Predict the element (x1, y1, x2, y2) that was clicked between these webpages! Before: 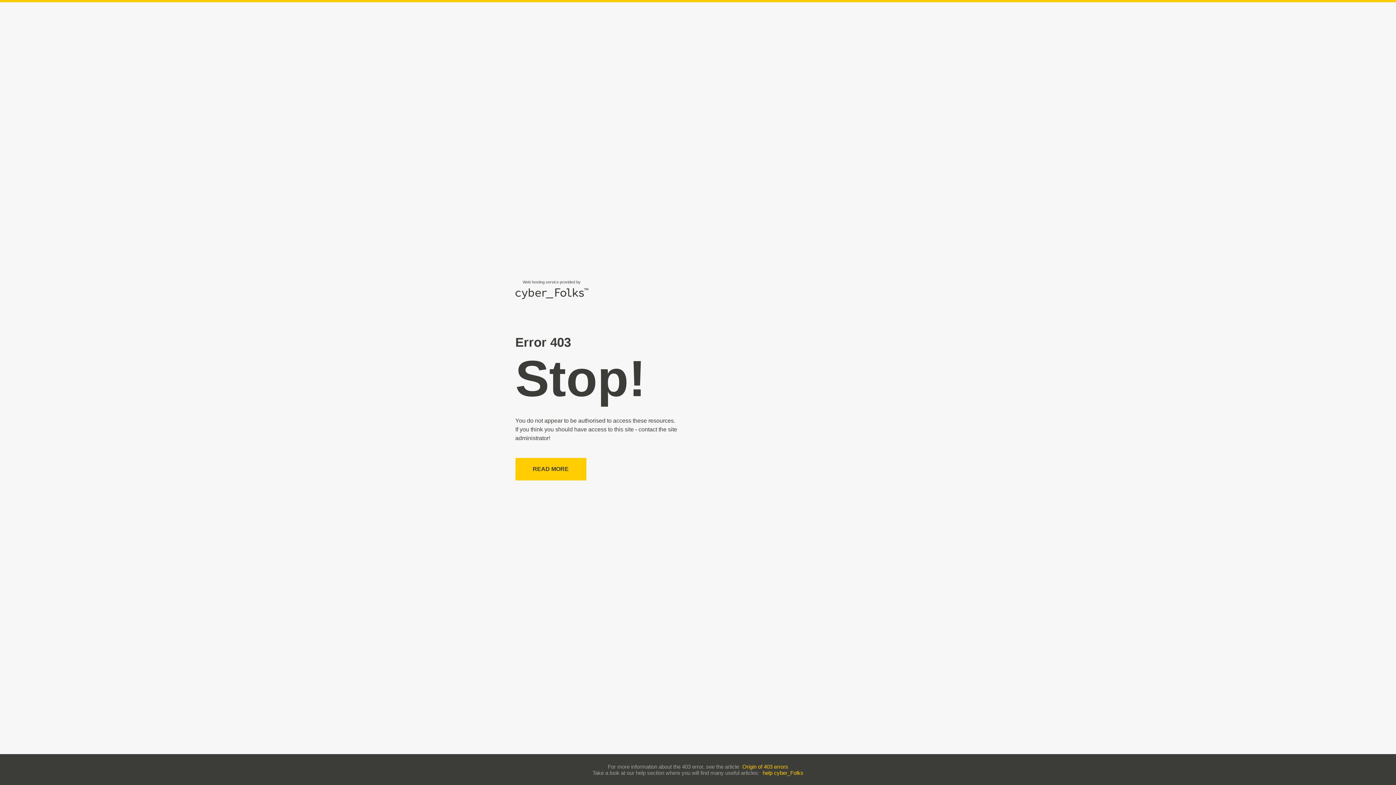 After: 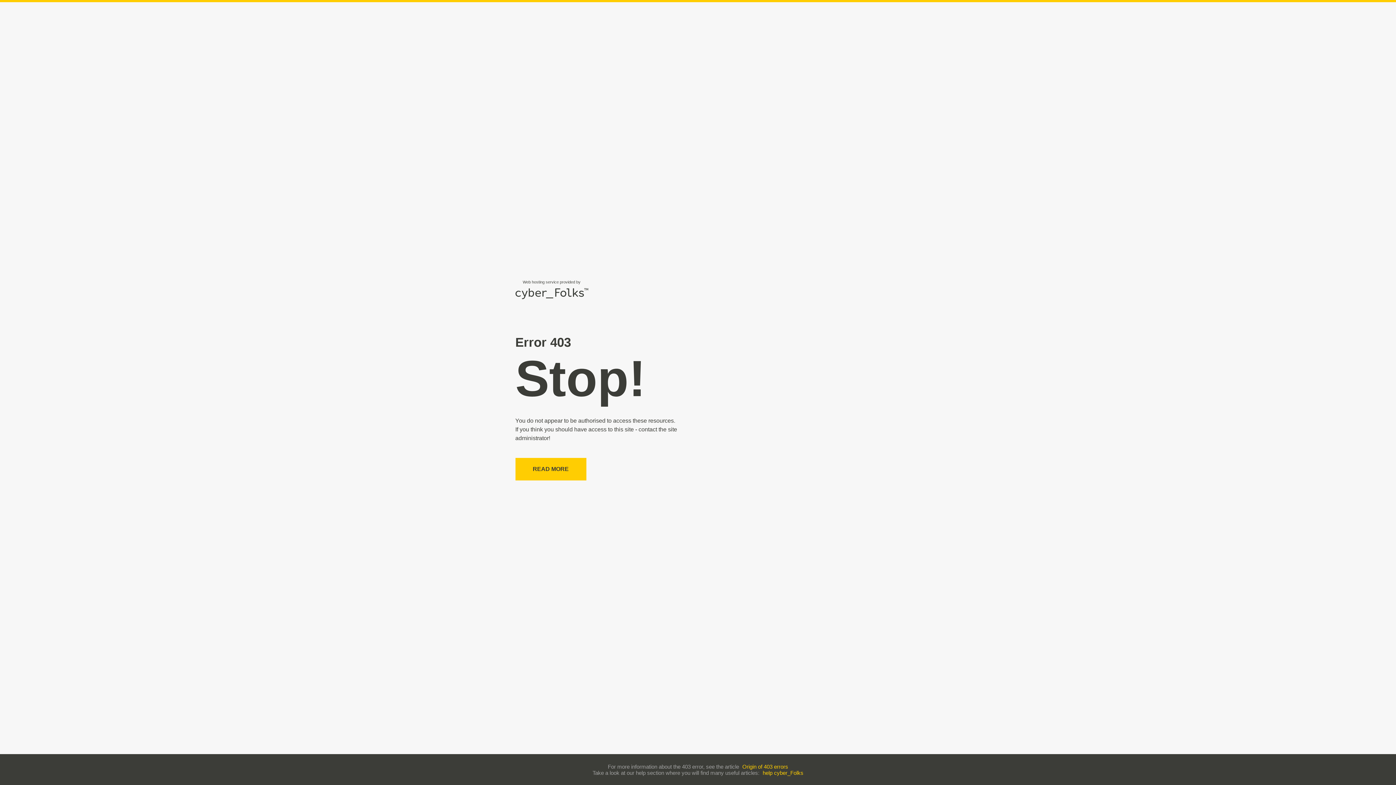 Action: bbox: (762, 770, 803, 776) label: help cyber_Folks